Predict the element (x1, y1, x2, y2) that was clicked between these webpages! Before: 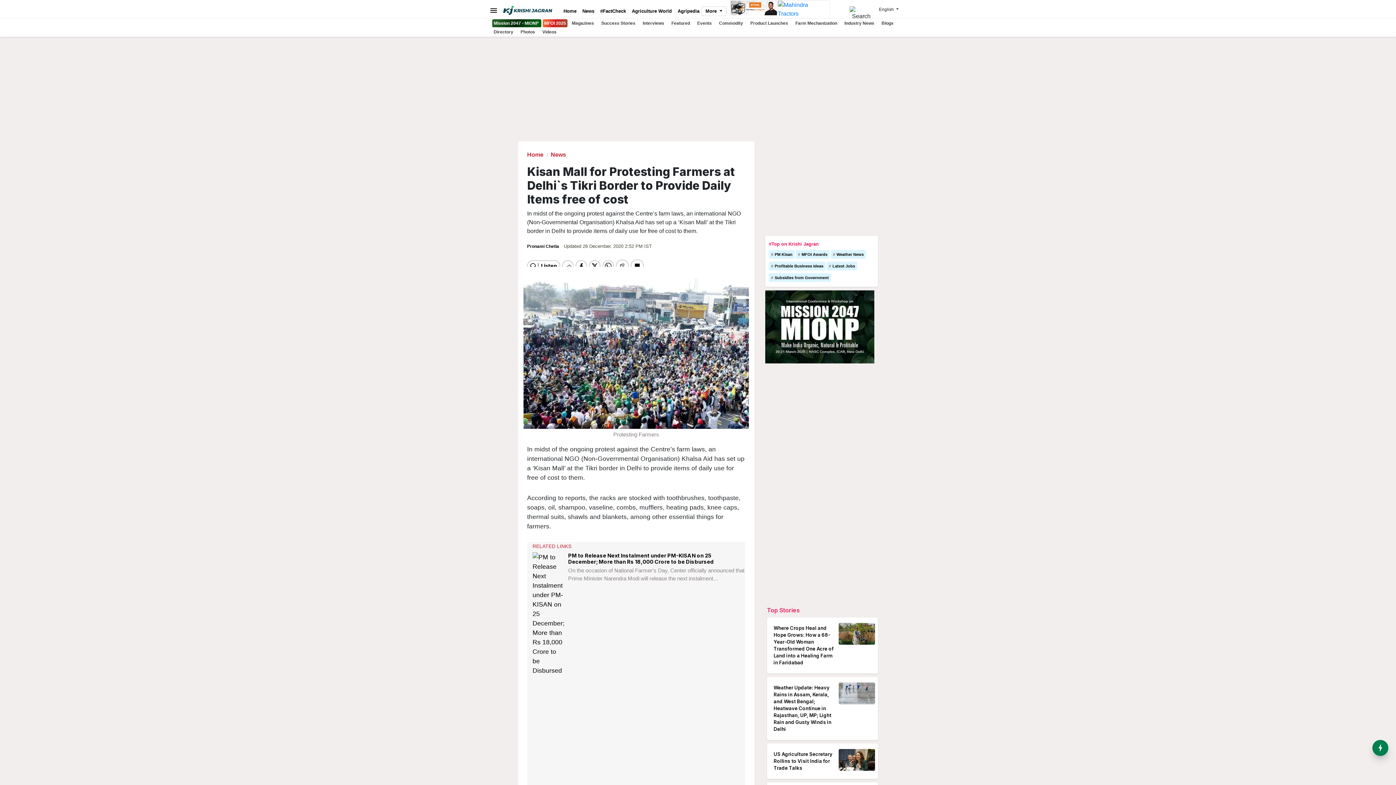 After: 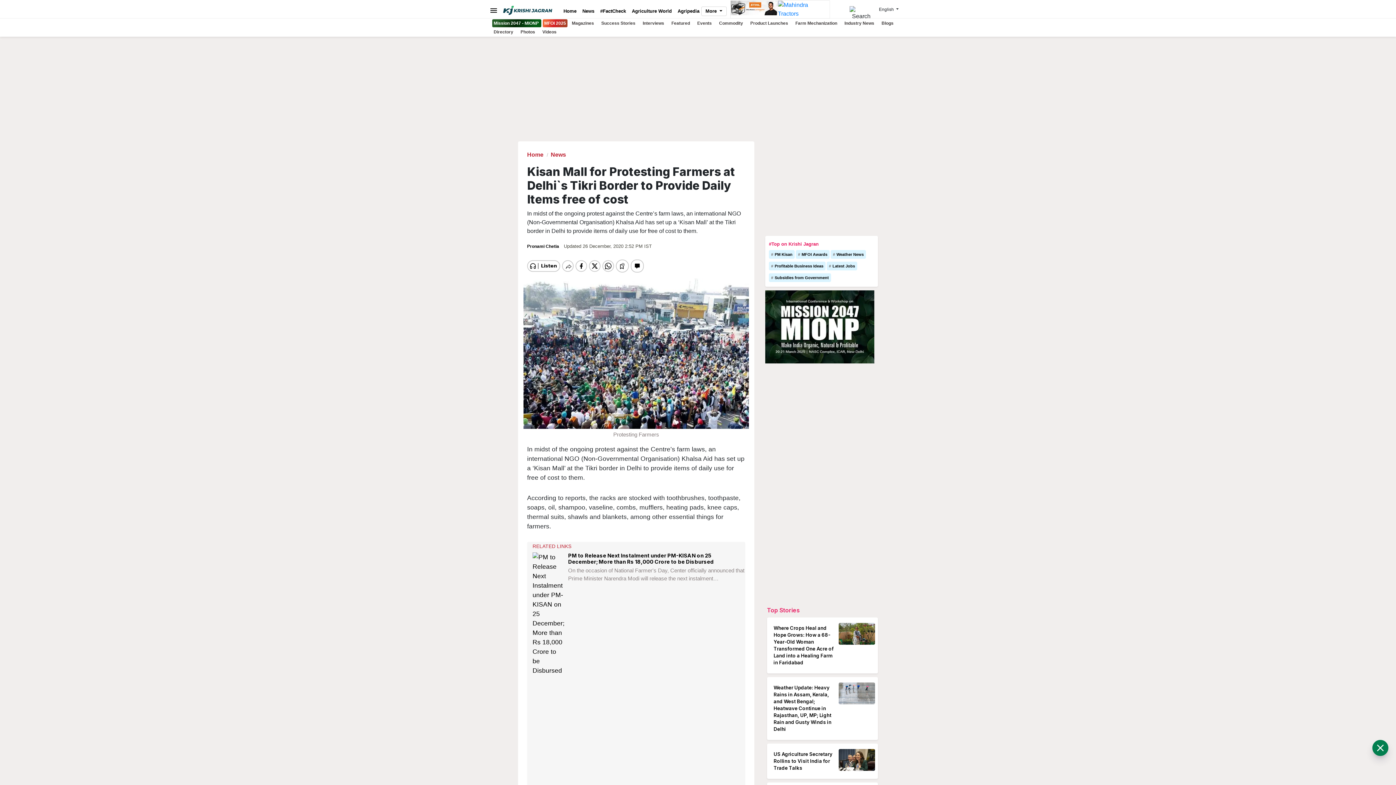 Action: bbox: (730, 0, 778, 18)